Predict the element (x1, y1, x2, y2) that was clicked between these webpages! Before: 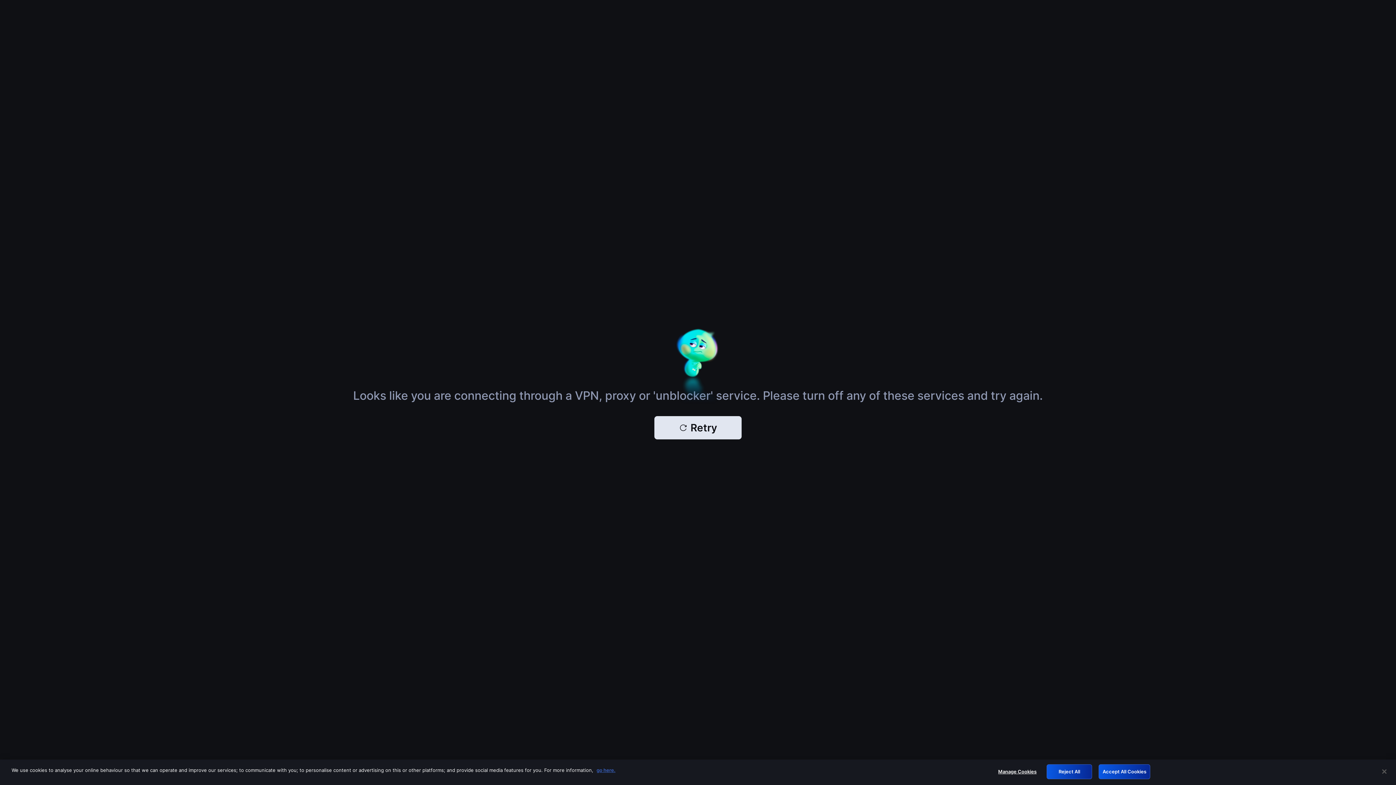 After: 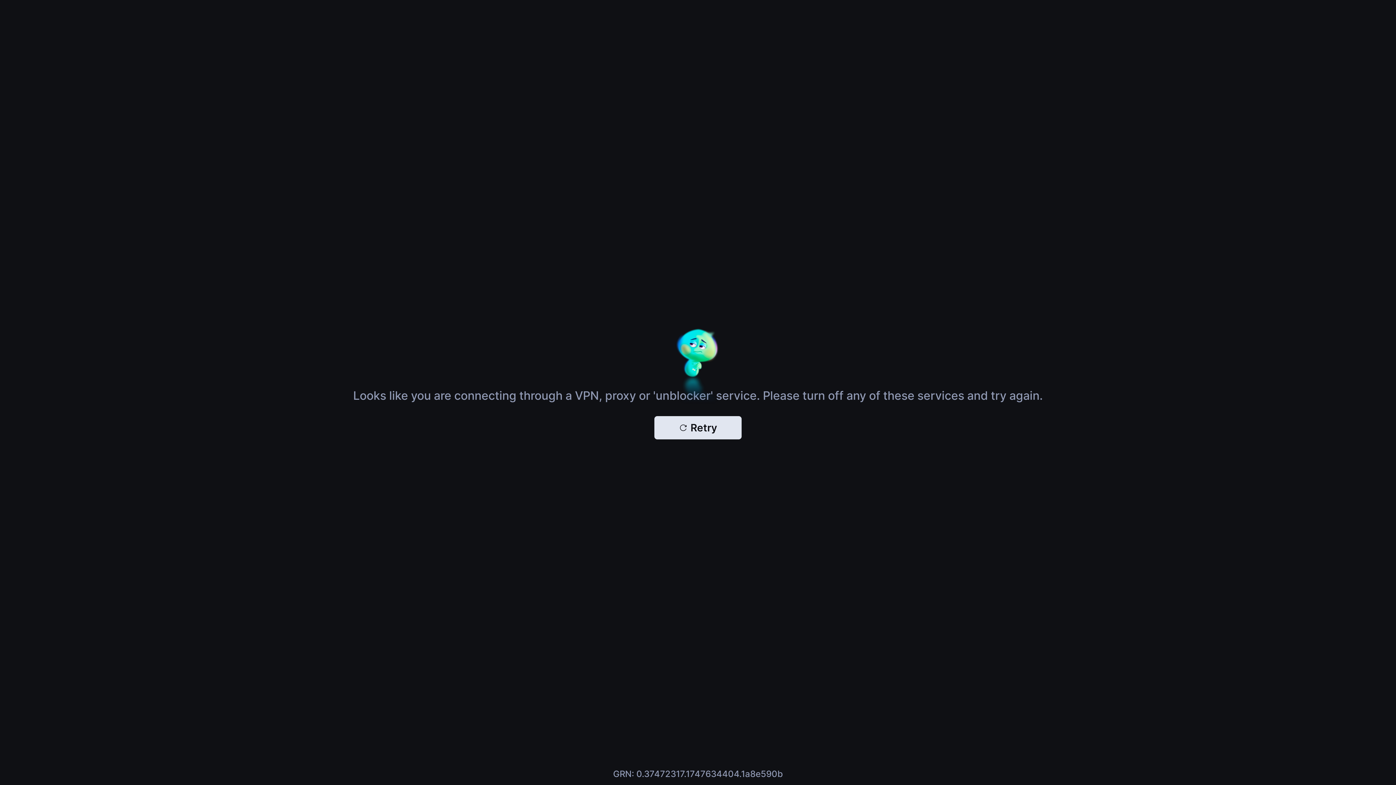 Action: bbox: (1098, 764, 1150, 779) label: Accept All Cookies